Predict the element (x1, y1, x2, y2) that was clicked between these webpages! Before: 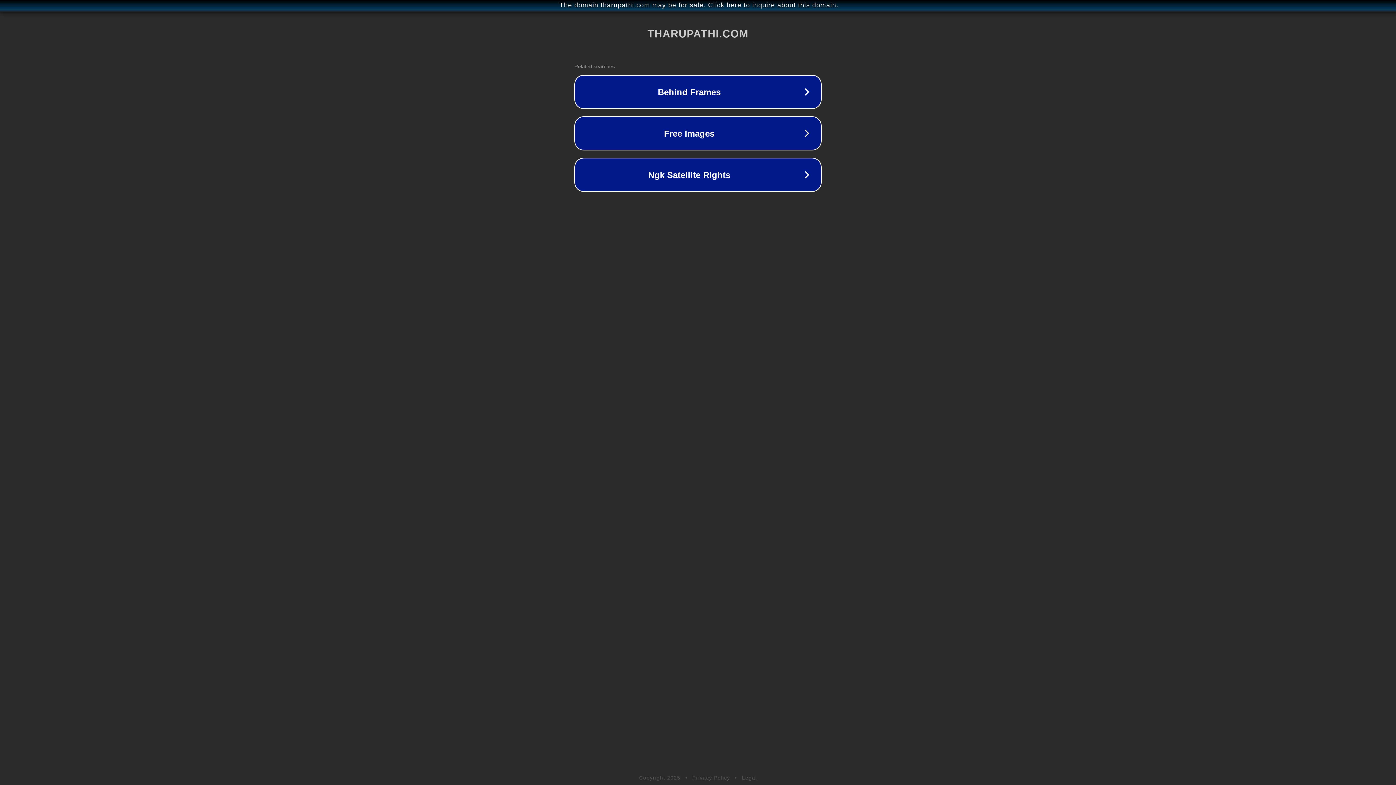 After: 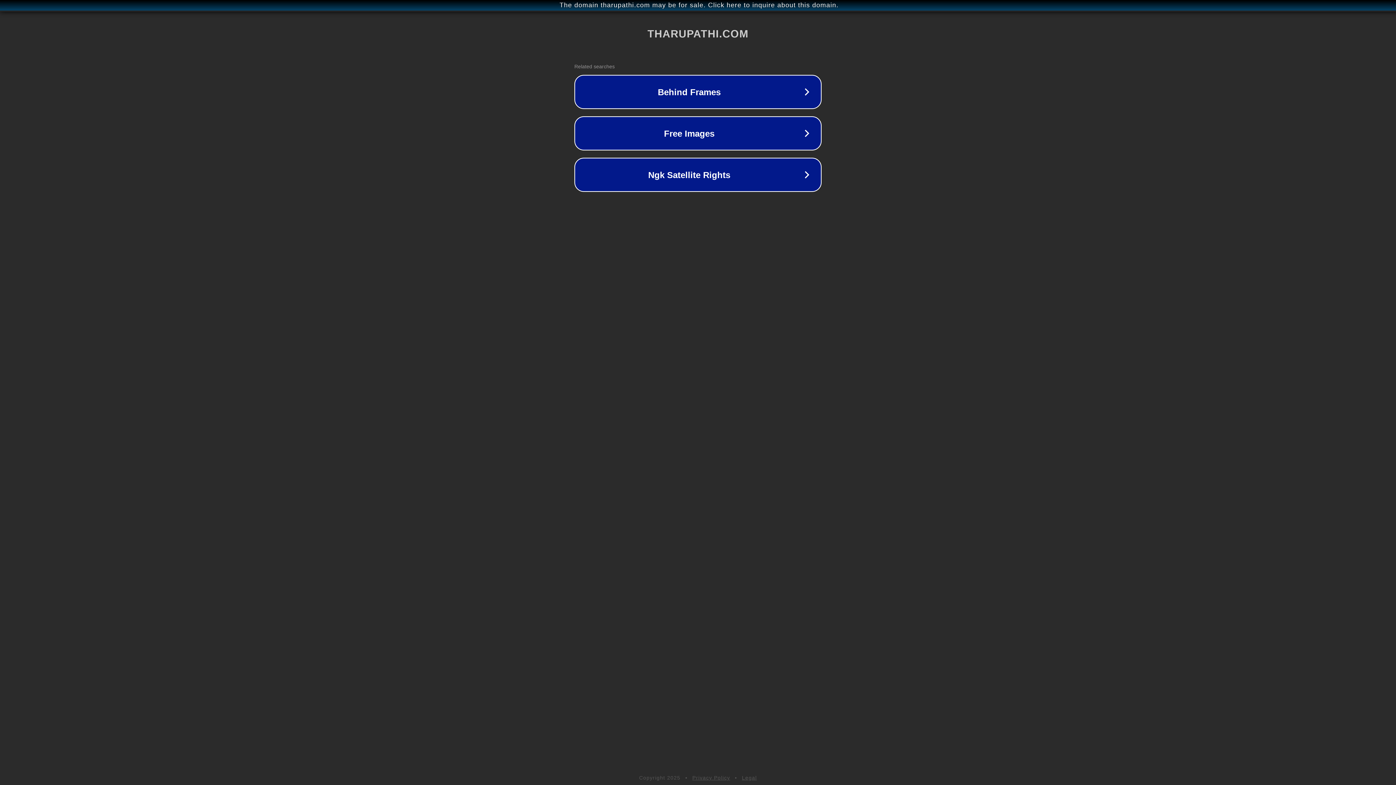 Action: bbox: (742, 775, 757, 781) label: Legal